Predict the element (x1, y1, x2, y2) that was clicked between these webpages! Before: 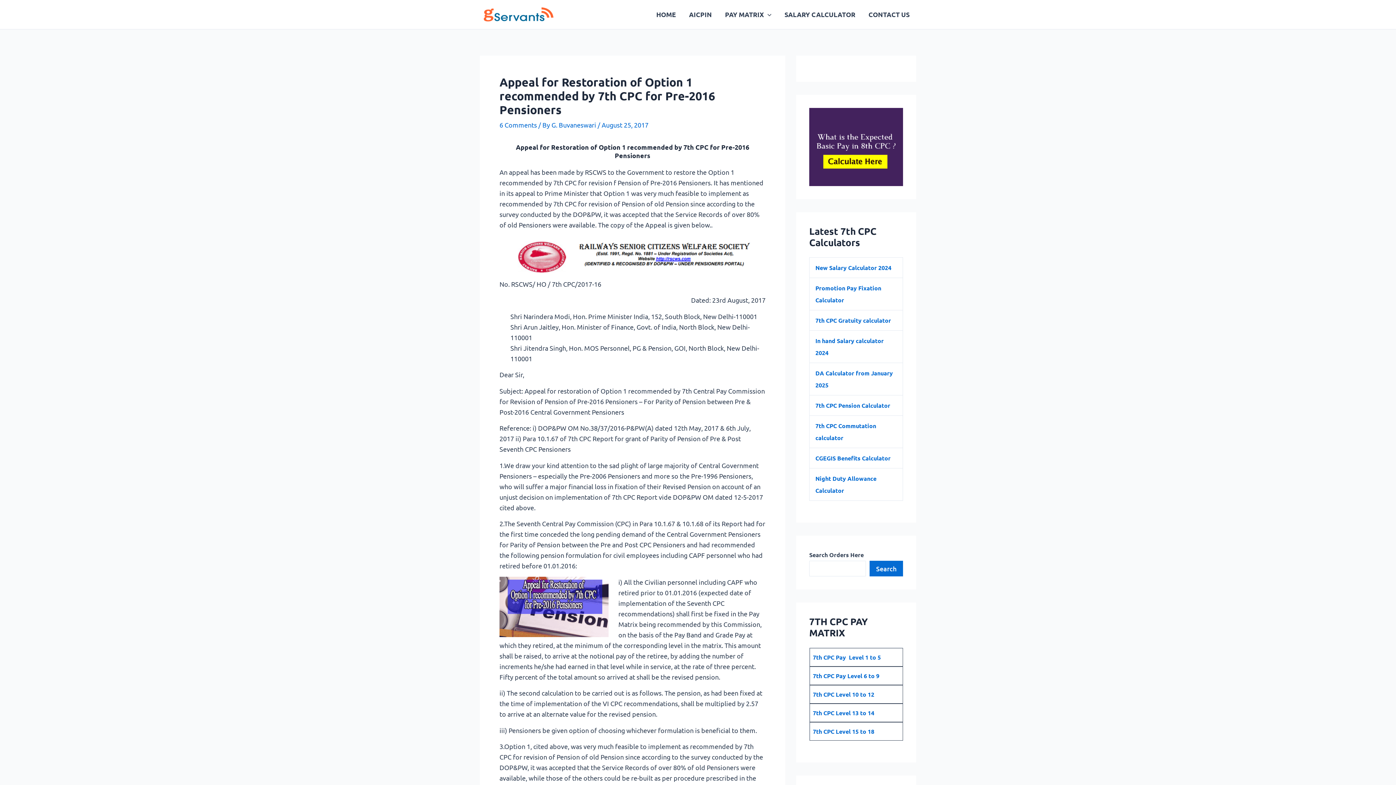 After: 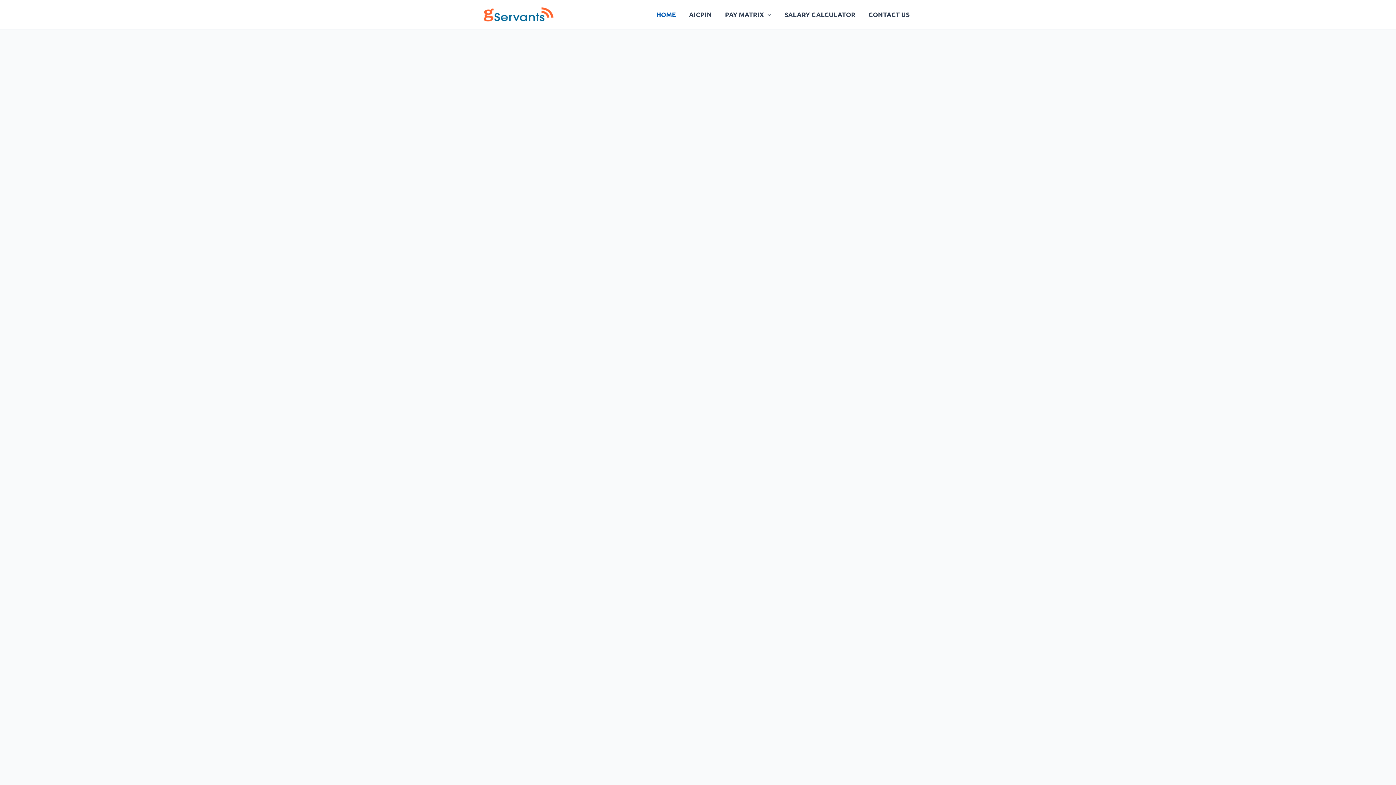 Action: bbox: (480, 9, 556, 17)